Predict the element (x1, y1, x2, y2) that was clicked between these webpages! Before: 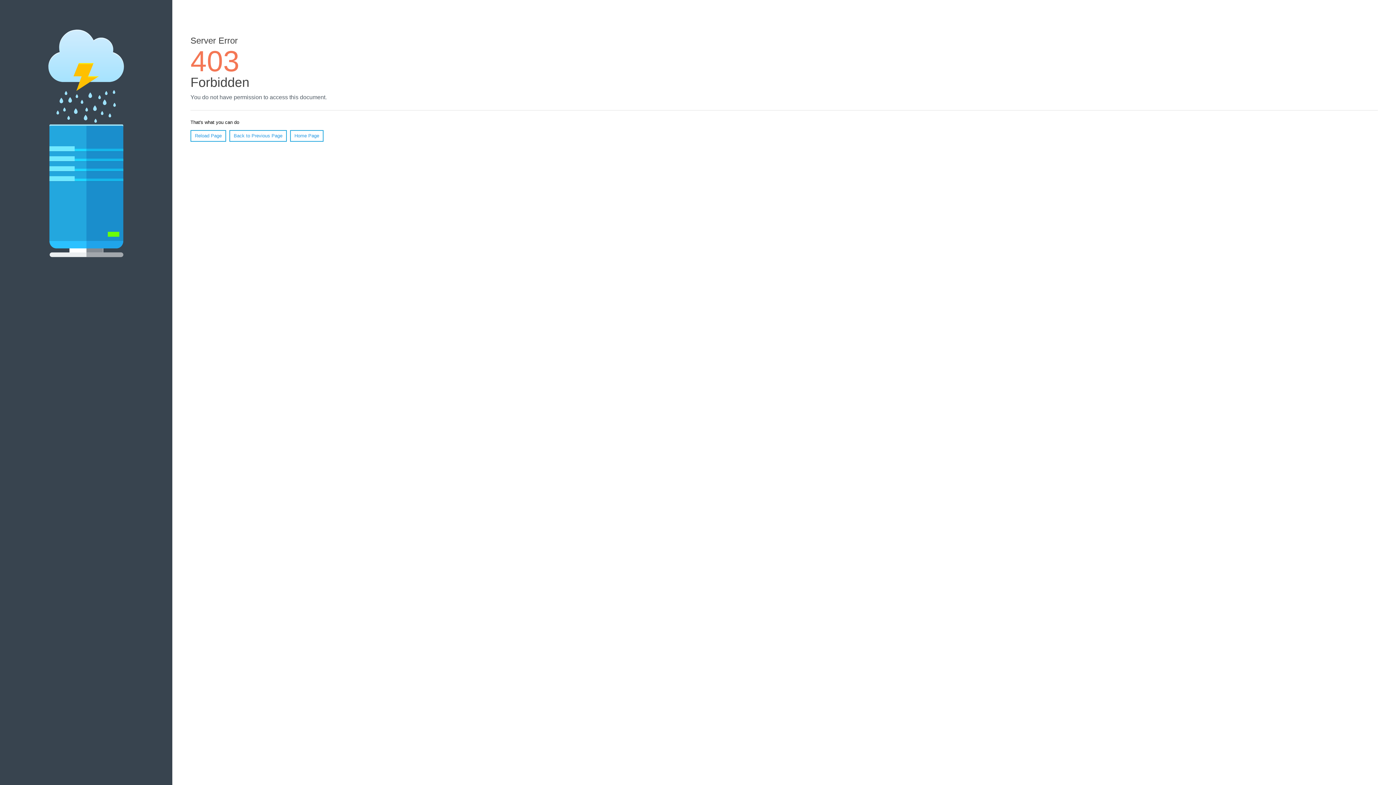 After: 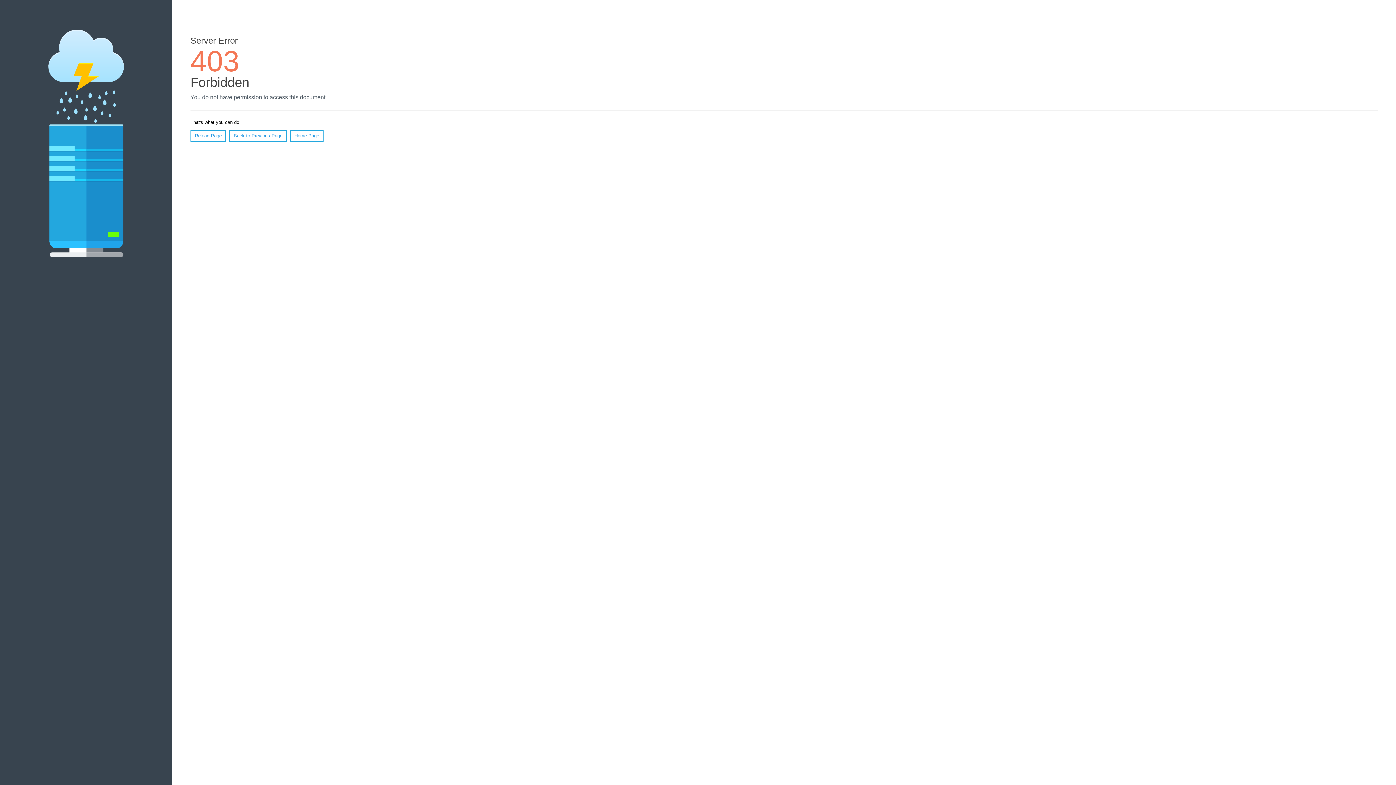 Action: label: Home Page bbox: (290, 130, 323, 141)